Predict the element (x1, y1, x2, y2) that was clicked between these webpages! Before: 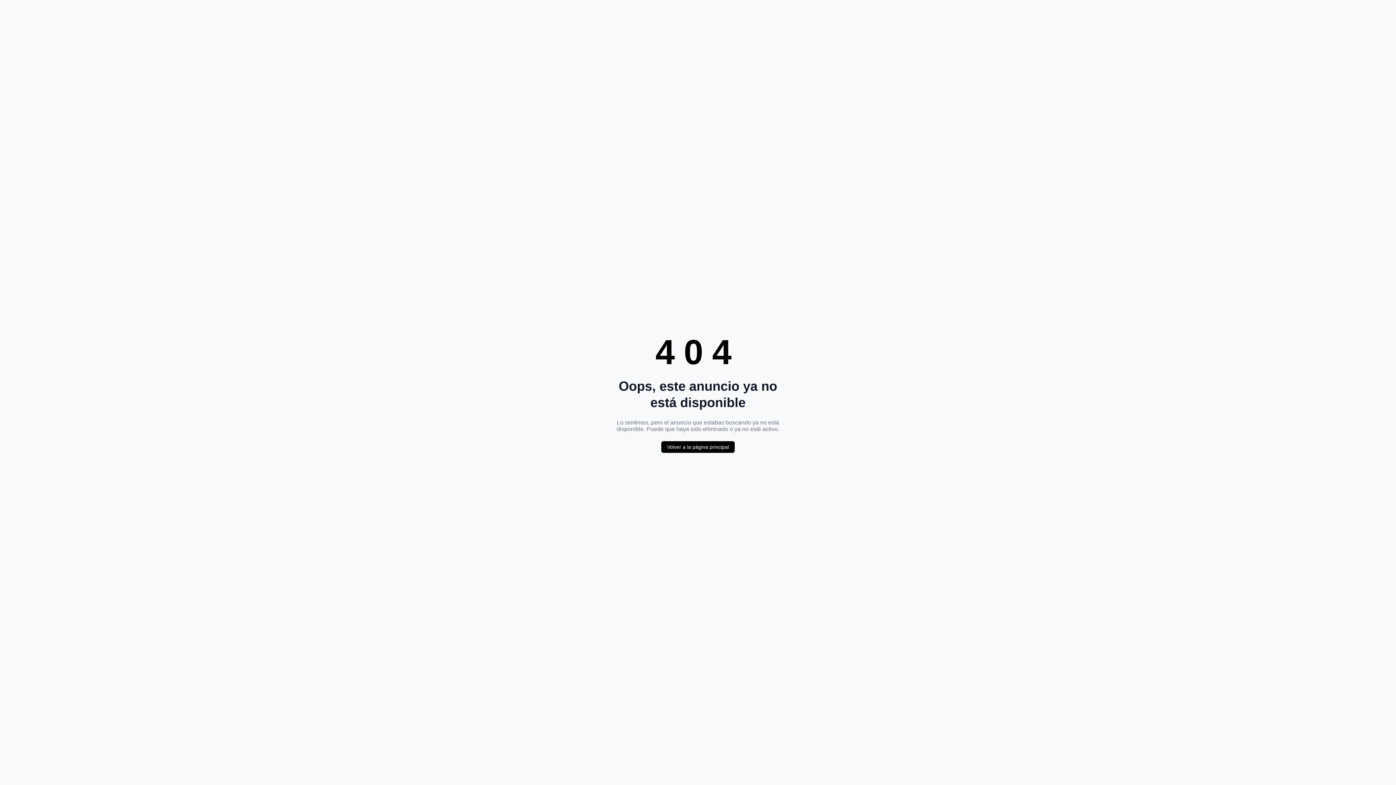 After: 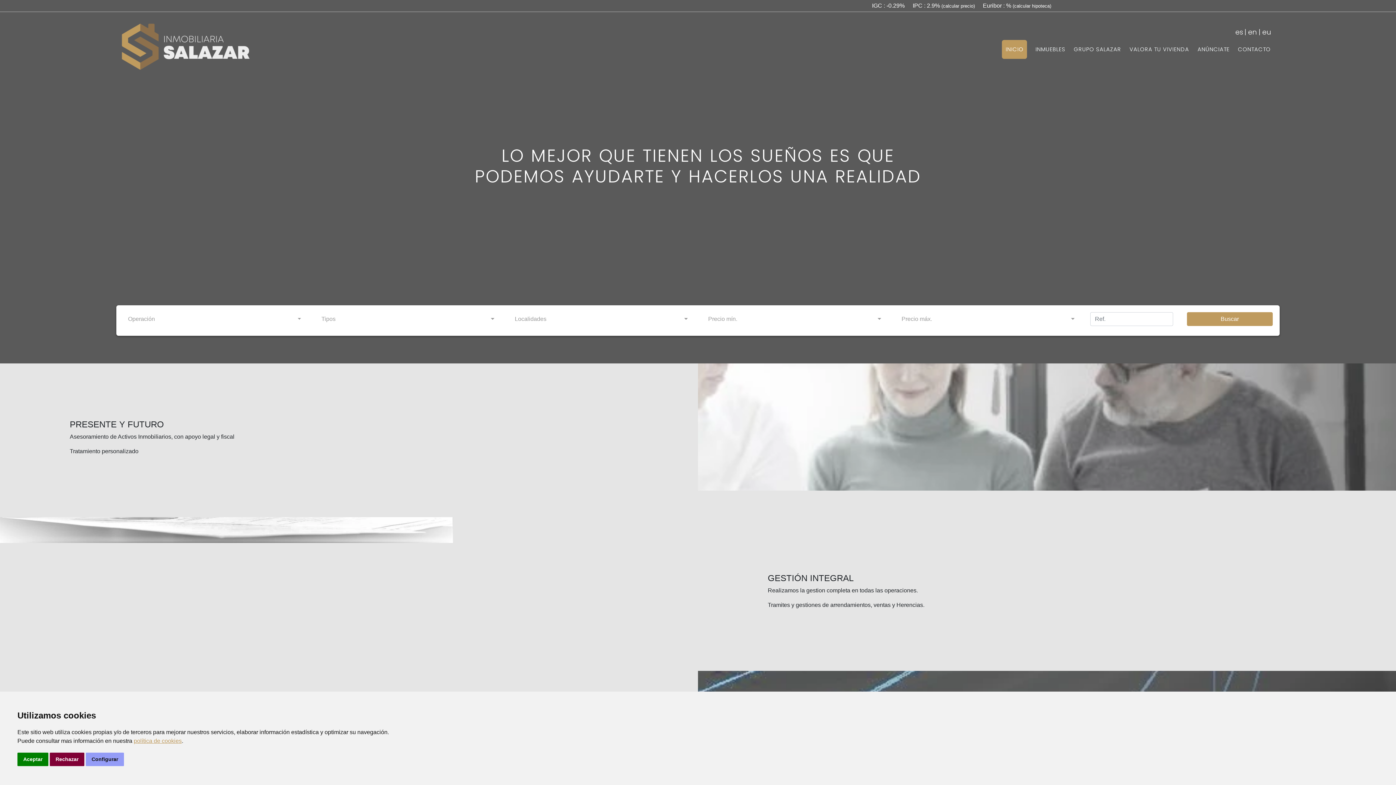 Action: bbox: (661, 441, 734, 453) label: Volver a la página principal